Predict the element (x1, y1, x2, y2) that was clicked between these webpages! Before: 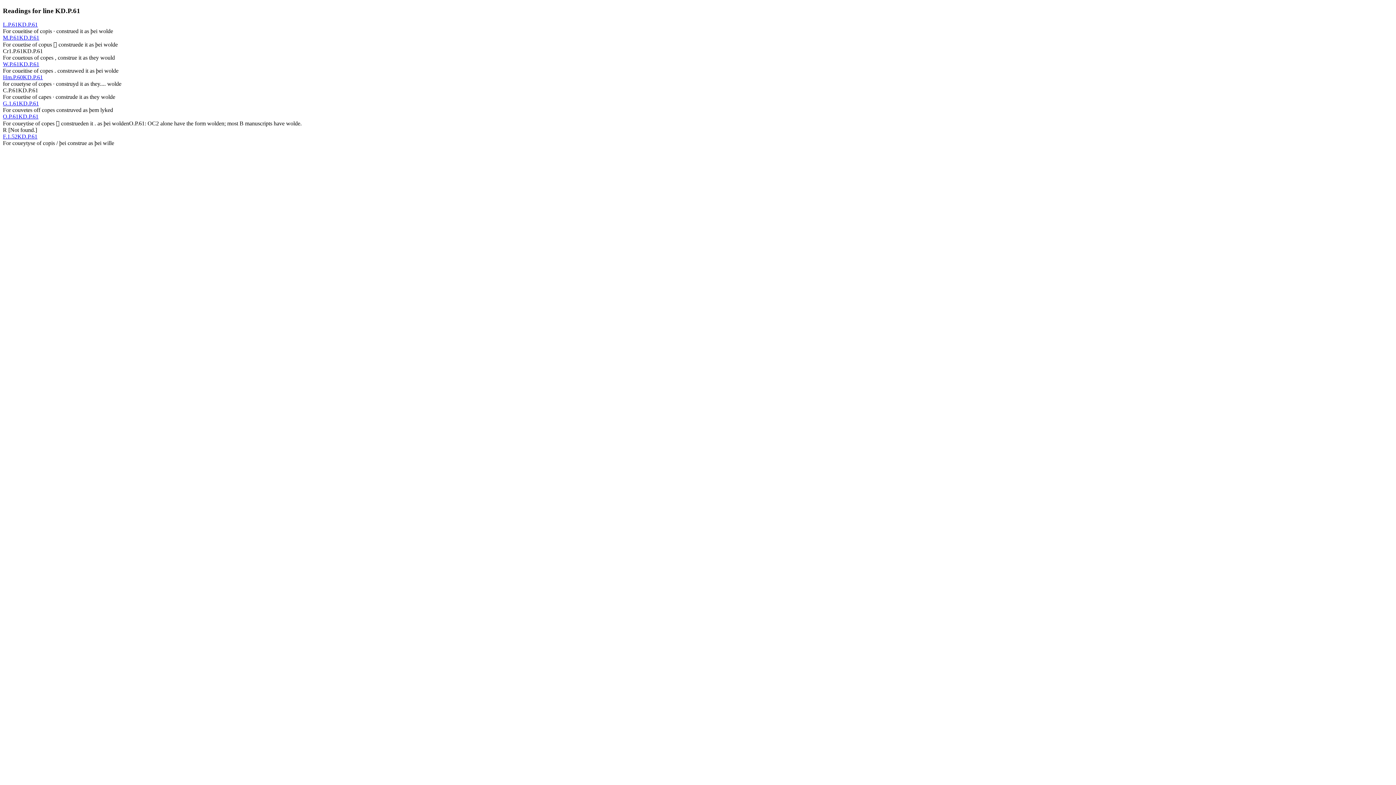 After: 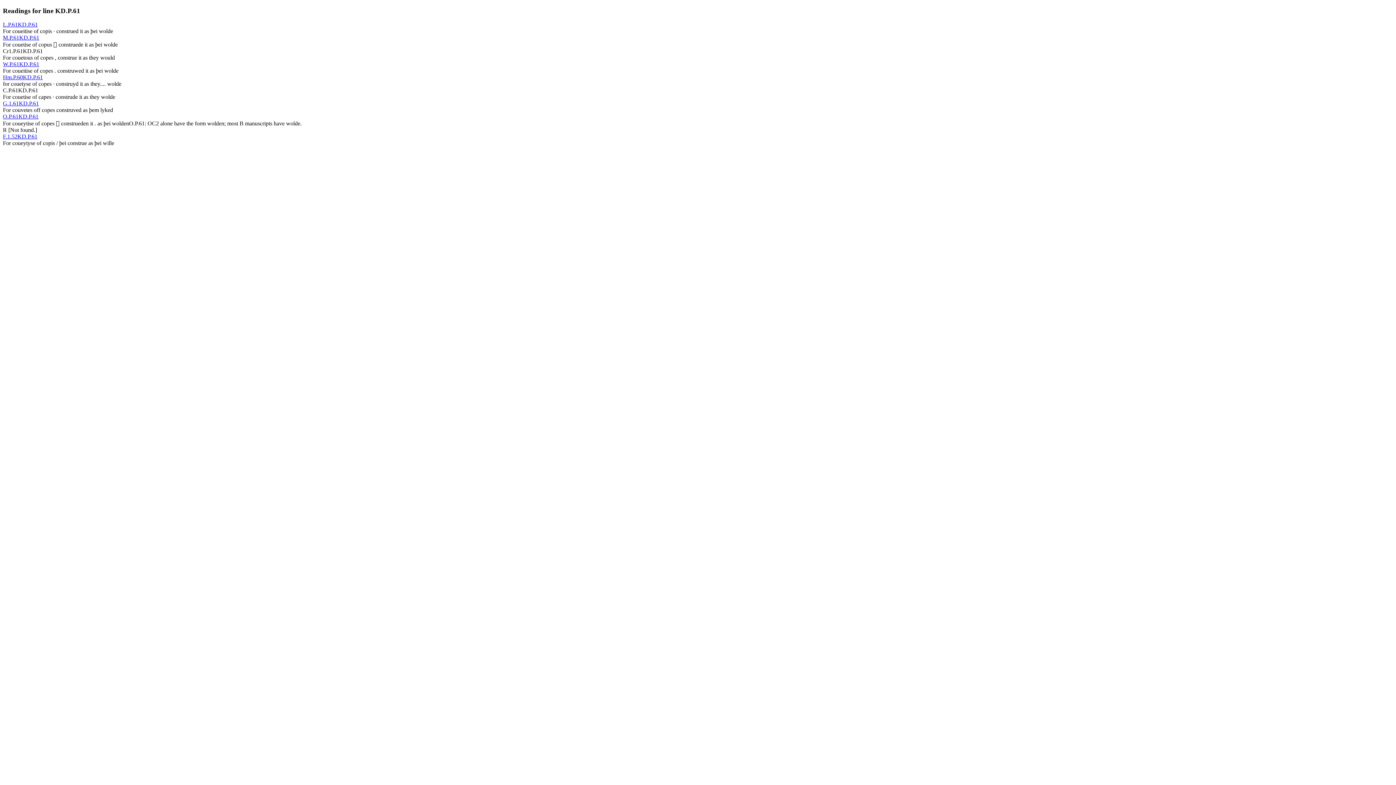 Action: label: L.P.61KD.P.61 bbox: (2, 21, 37, 27)